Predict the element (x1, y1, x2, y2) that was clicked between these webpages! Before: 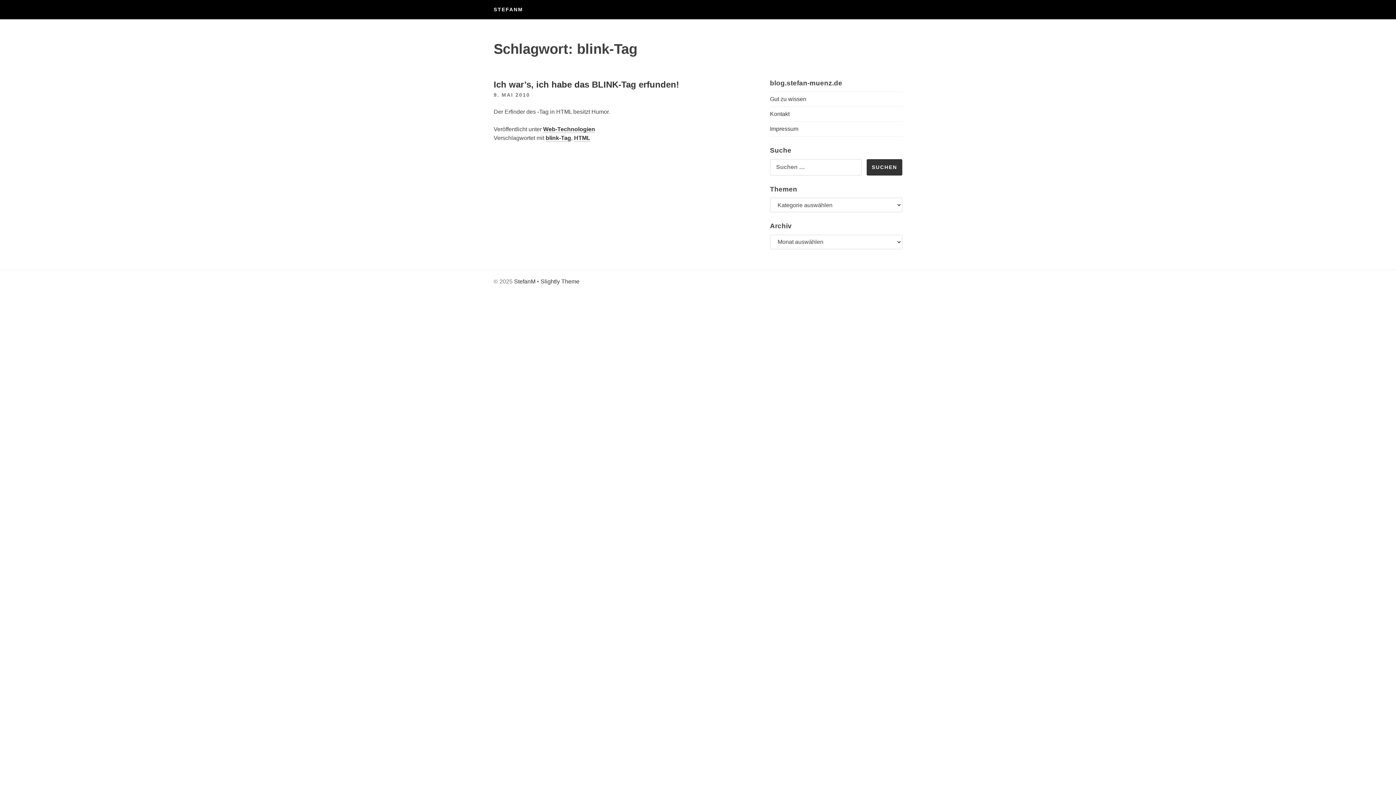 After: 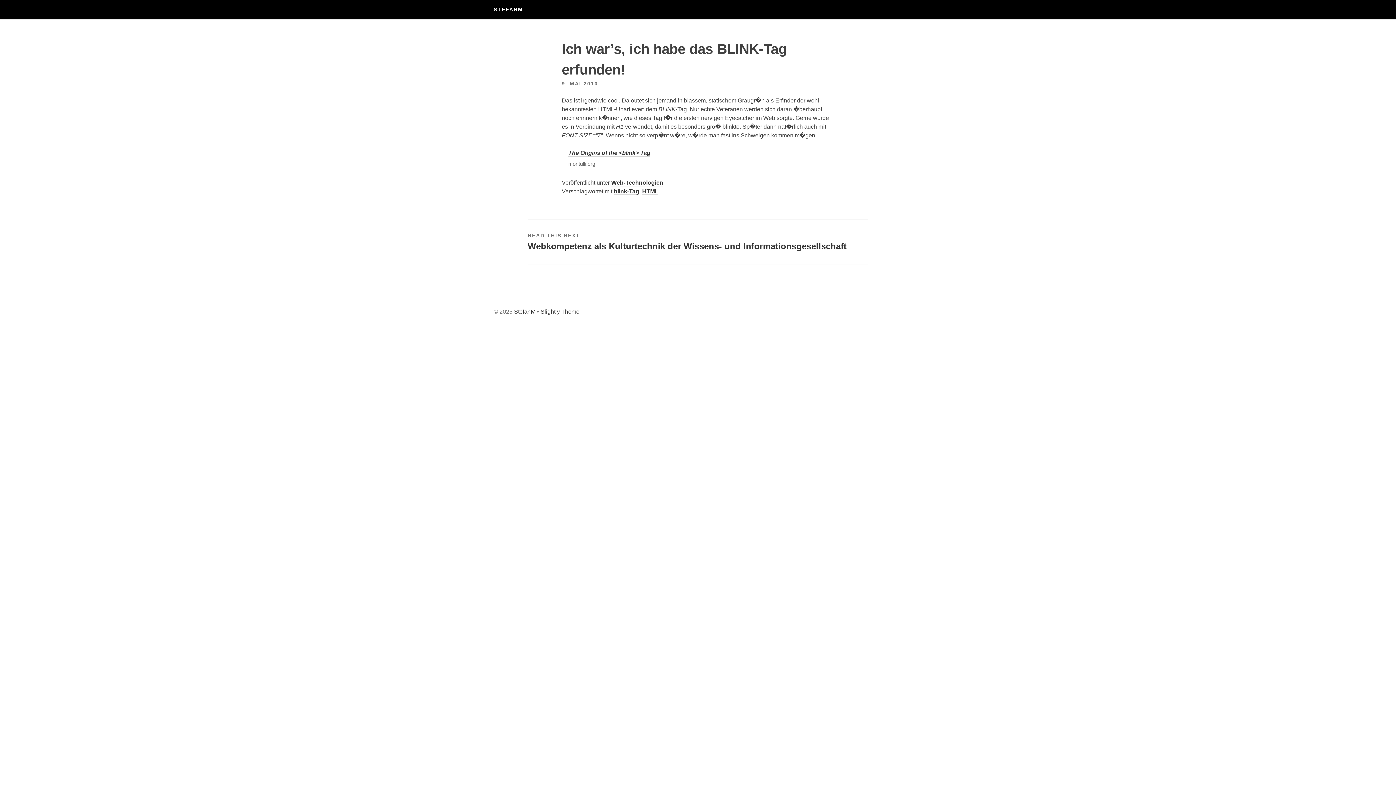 Action: bbox: (493, 79, 679, 89) label: Ich war’s, ich habe das BLINK-Tag erfunden!